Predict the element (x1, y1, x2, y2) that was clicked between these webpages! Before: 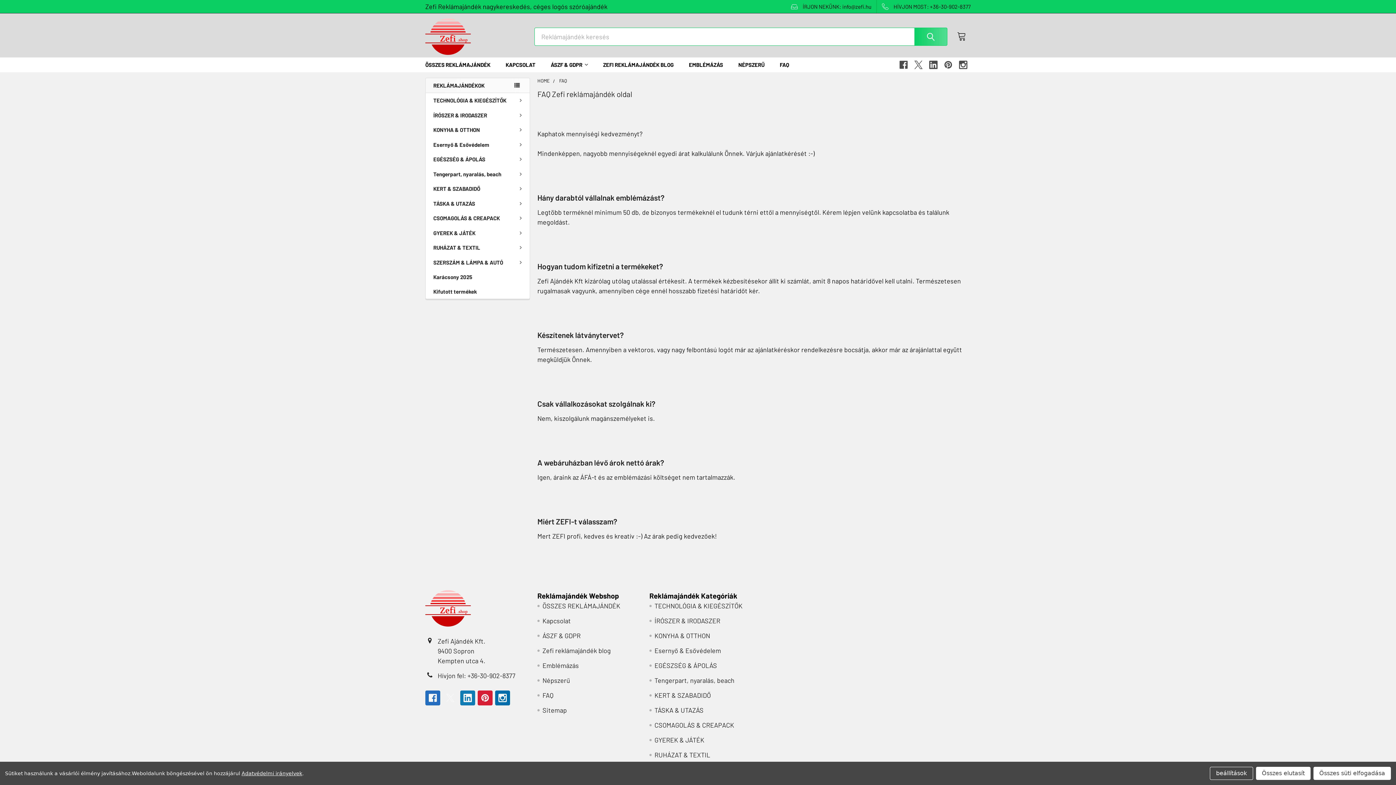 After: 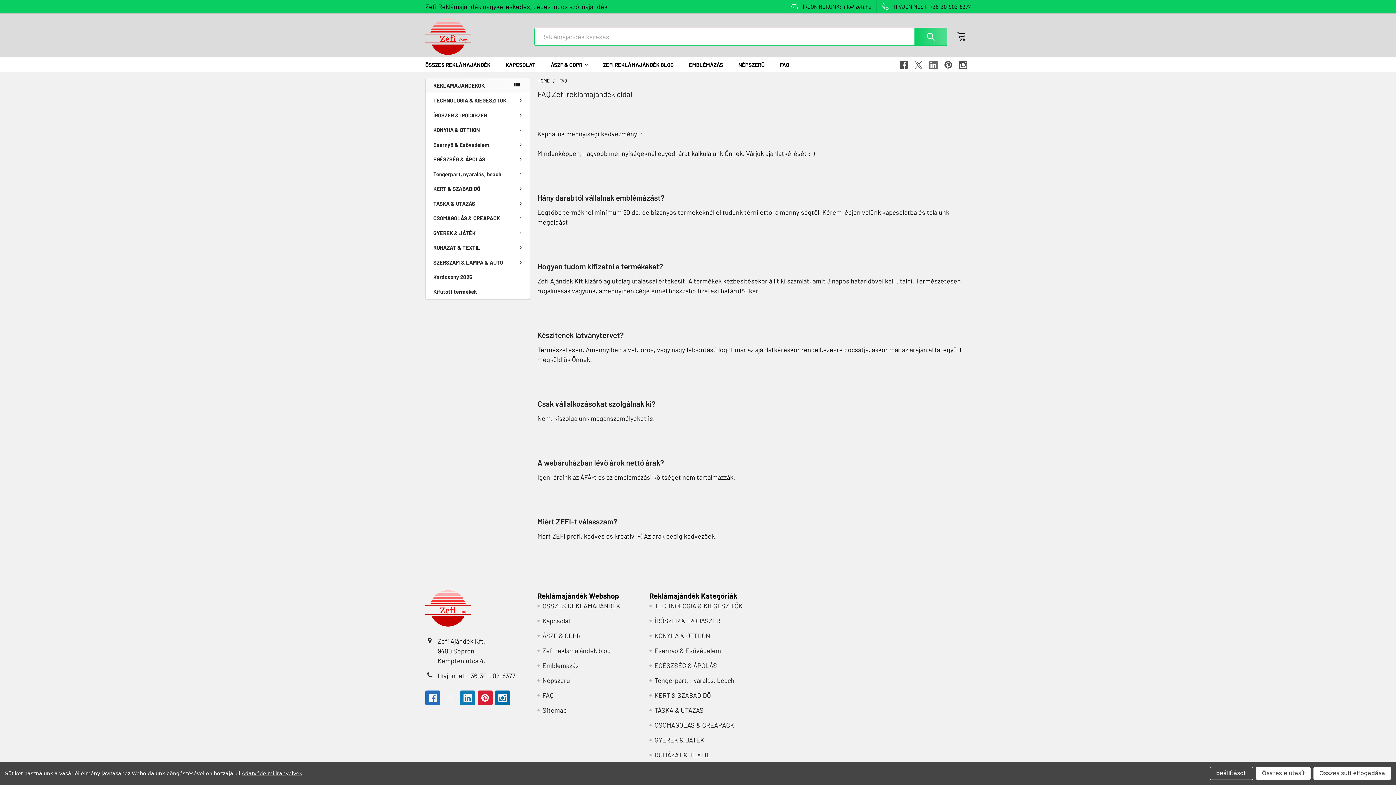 Action: label: Linkedin  bbox: (926, 57, 941, 72)